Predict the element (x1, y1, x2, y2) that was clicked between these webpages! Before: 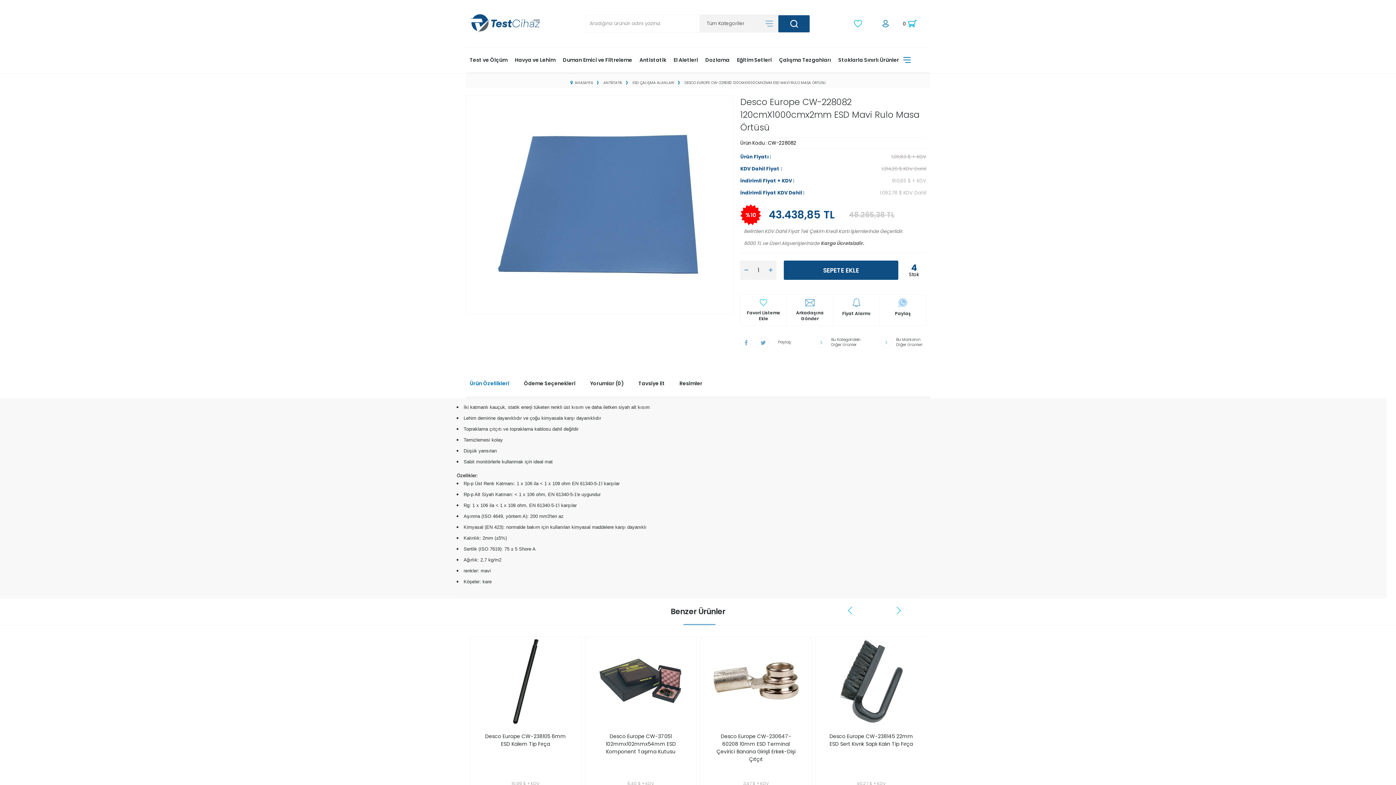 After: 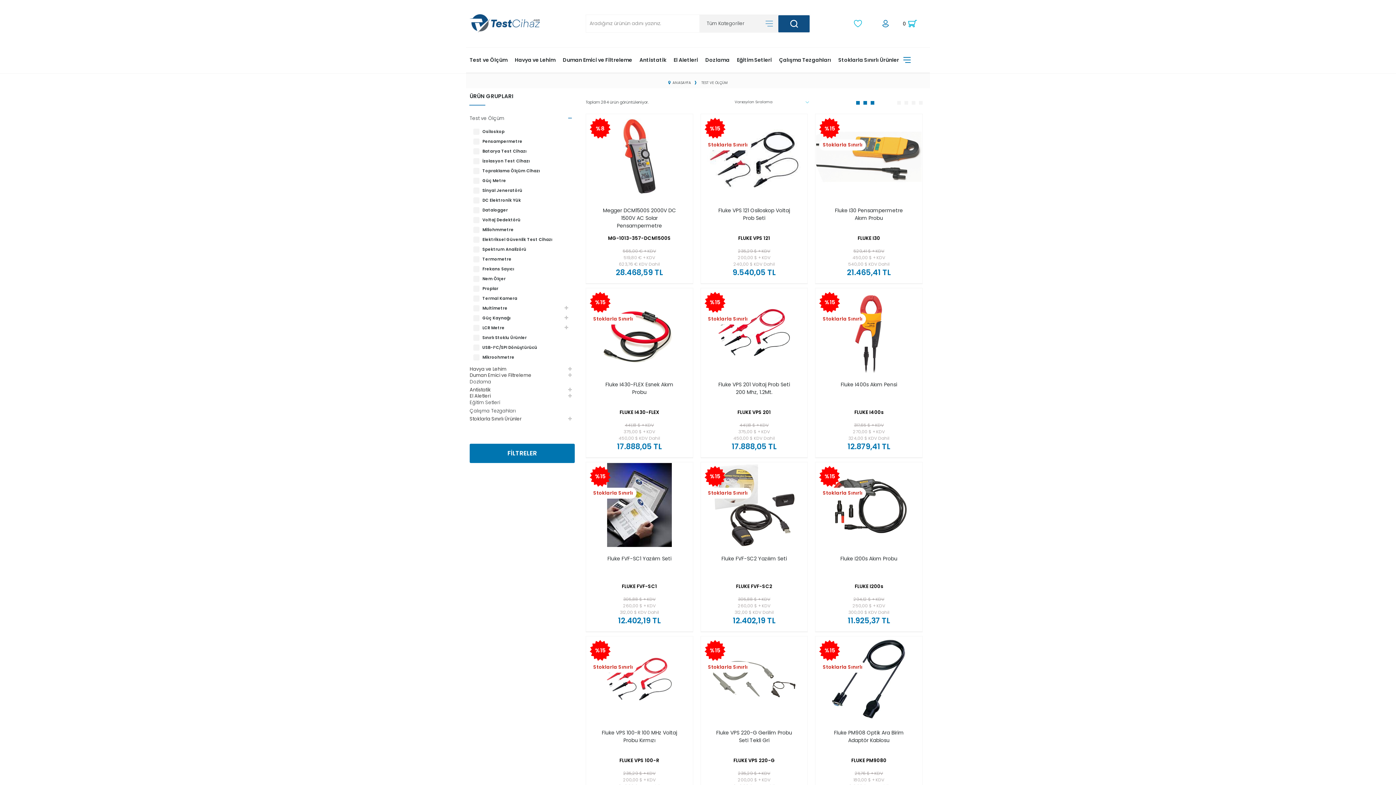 Action: label: Test ve Ölçüm bbox: (466, 50, 511, 69)